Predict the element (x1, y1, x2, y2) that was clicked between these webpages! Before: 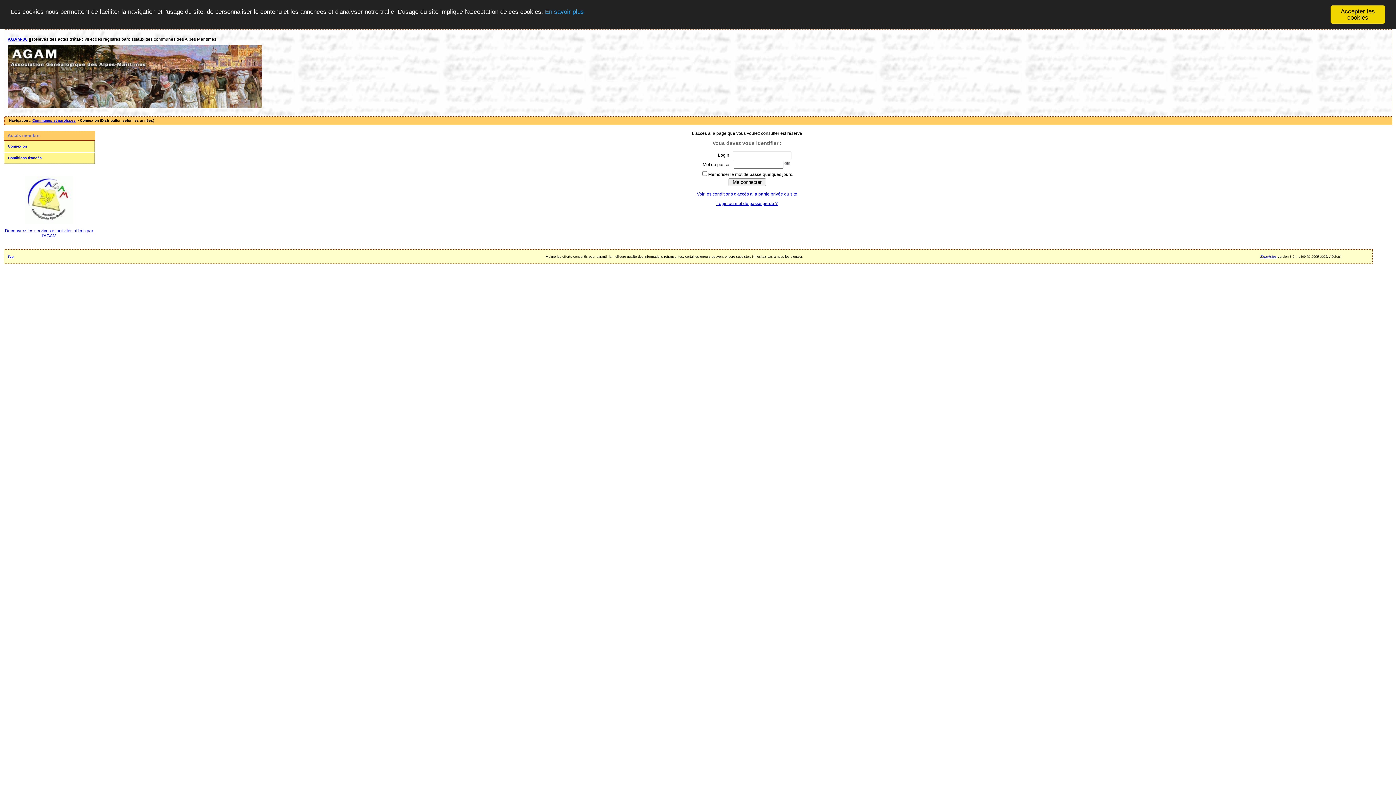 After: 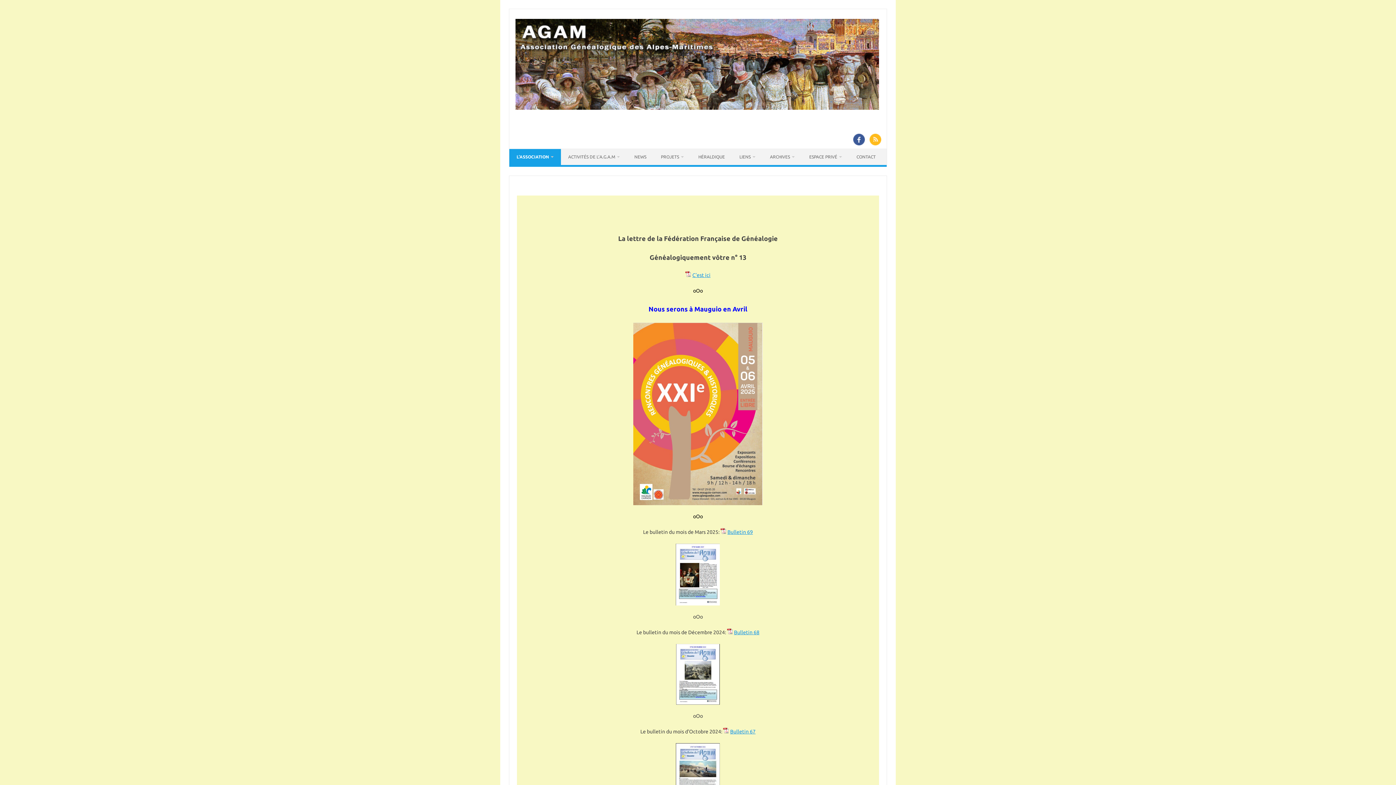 Action: bbox: (4, 228, 93, 238) label: Decouvrez les services et activités offerts par l'AGAM